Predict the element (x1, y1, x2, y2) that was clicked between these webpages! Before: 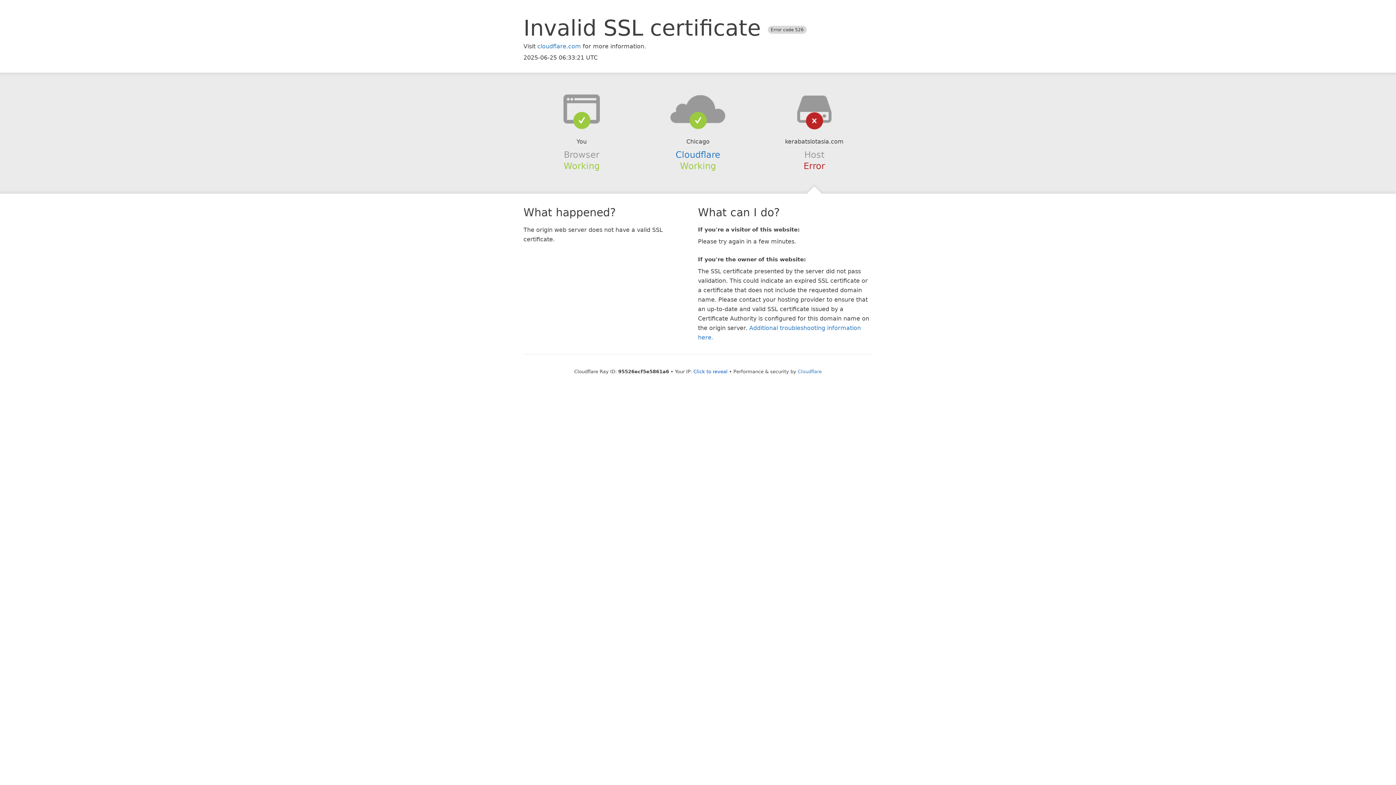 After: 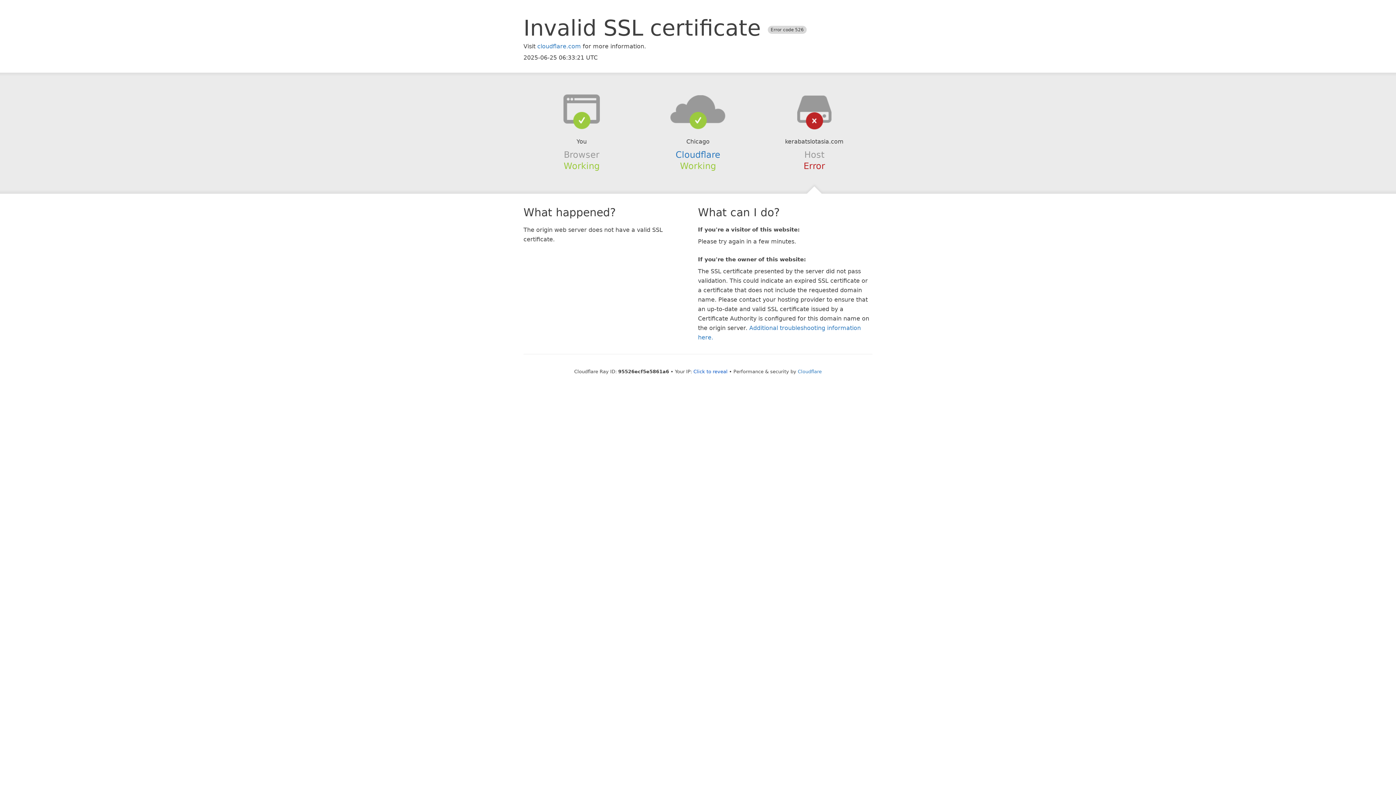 Action: bbox: (639, 94, 756, 123)